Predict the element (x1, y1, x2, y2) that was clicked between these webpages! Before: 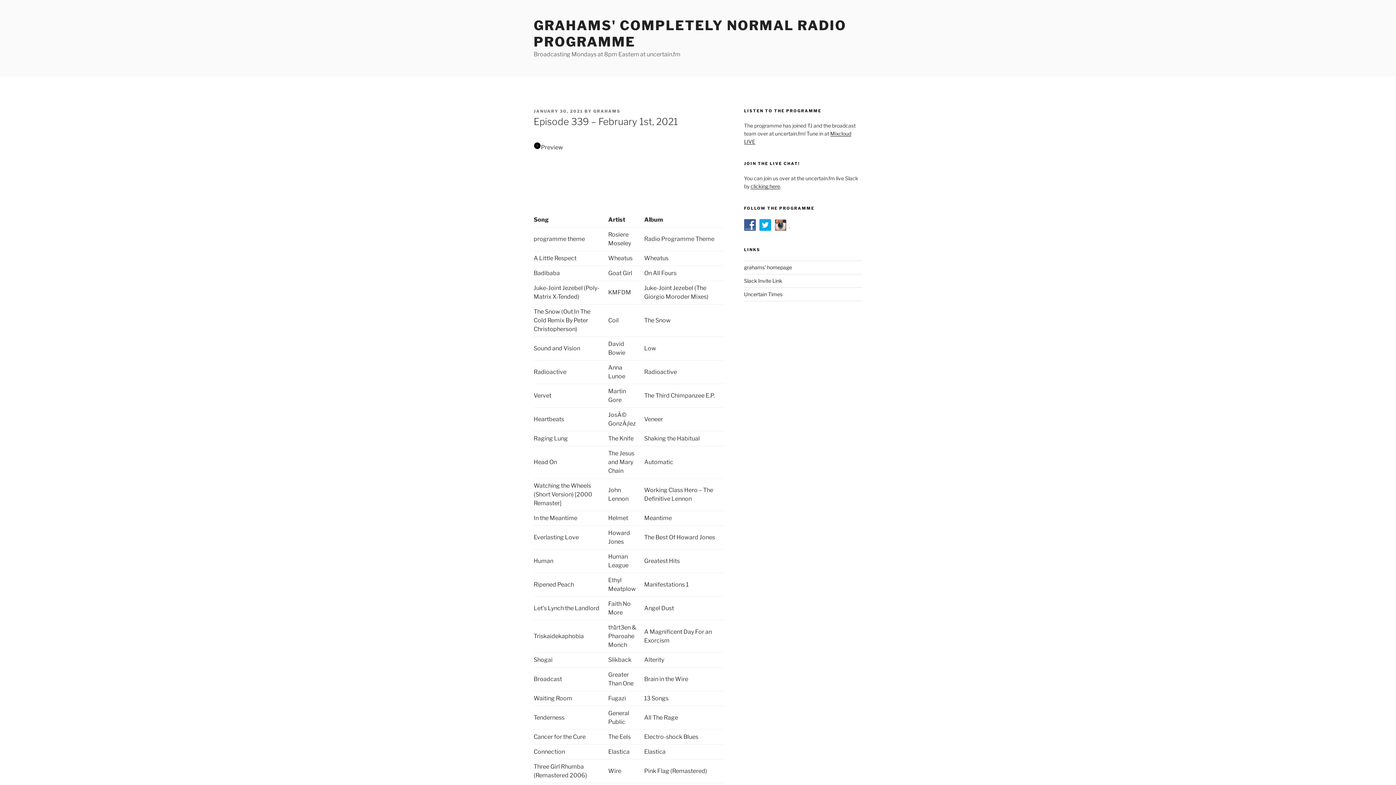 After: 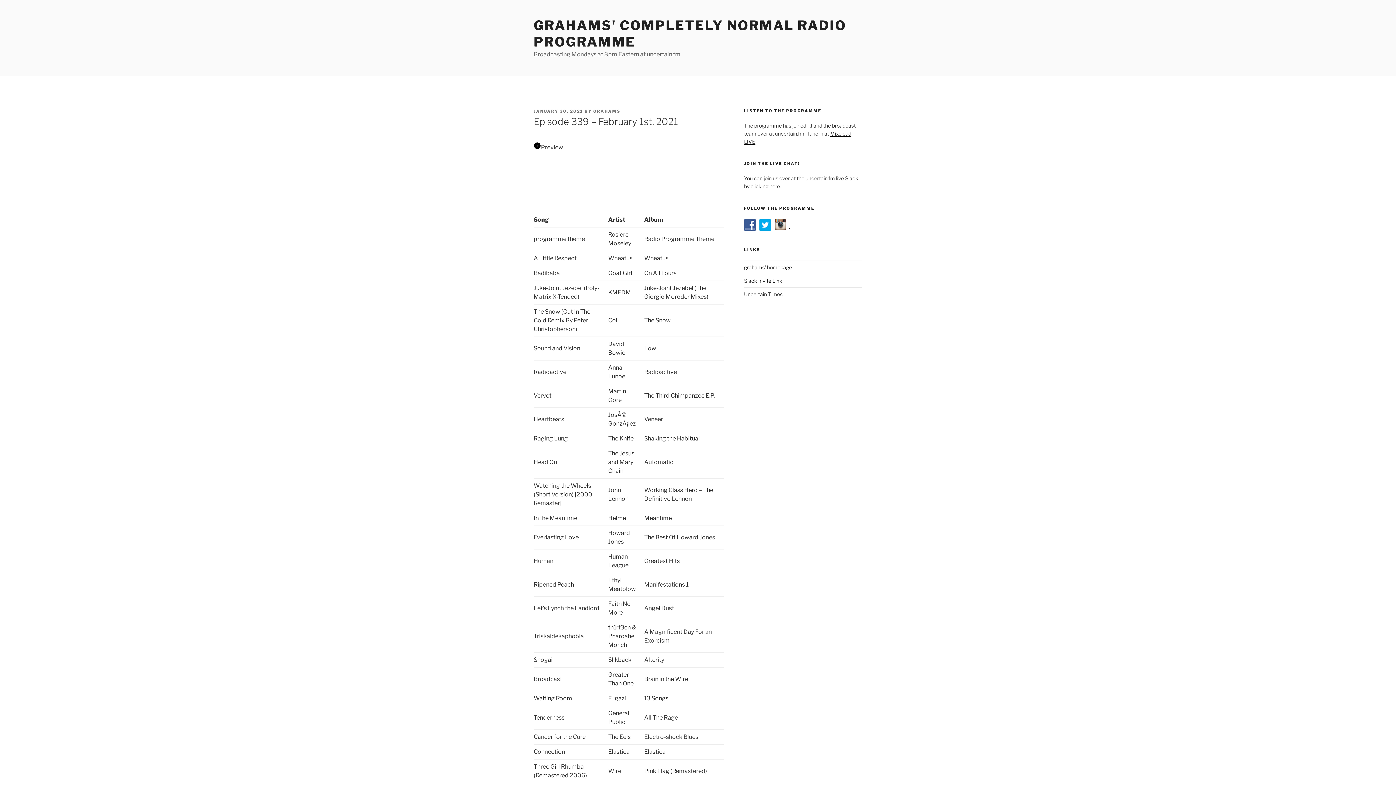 Action: bbox: (774, 221, 790, 228)